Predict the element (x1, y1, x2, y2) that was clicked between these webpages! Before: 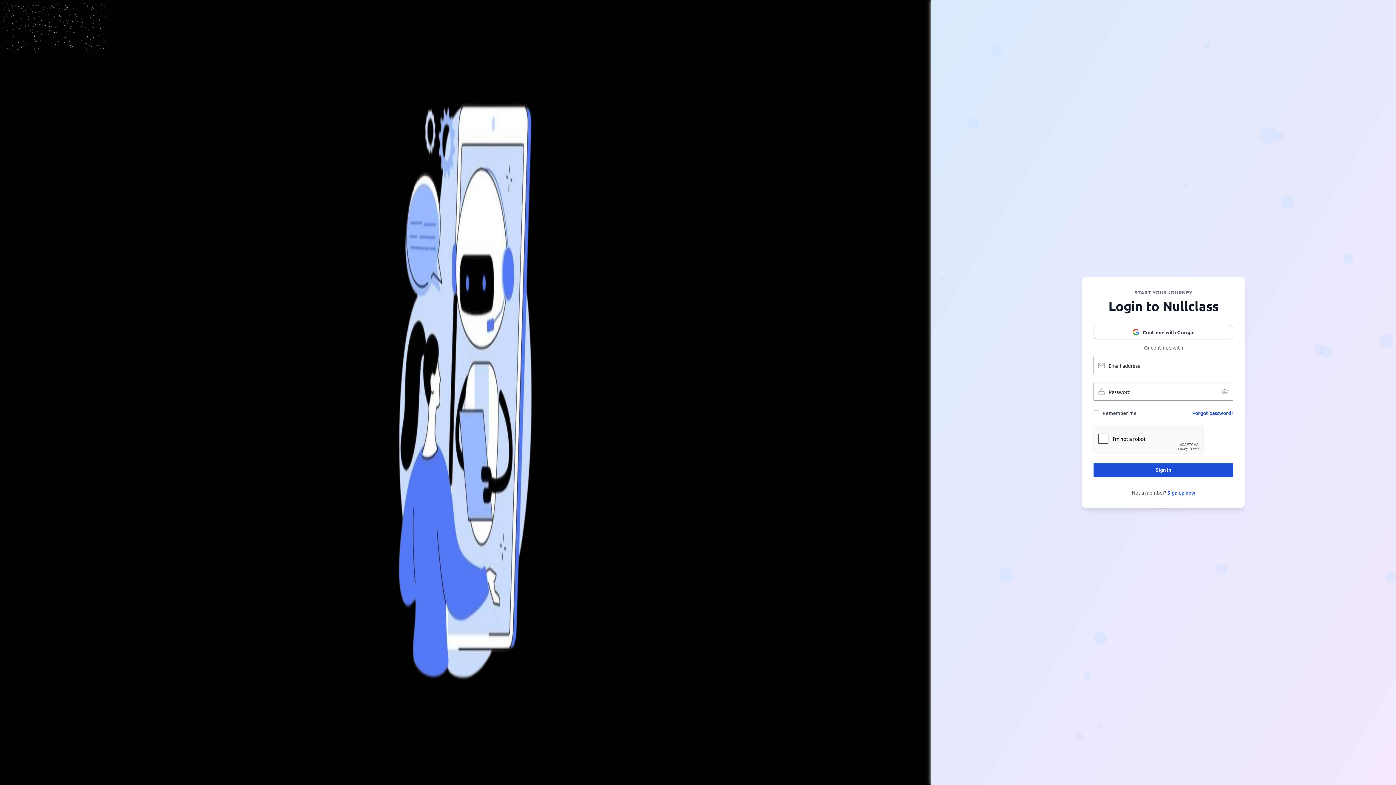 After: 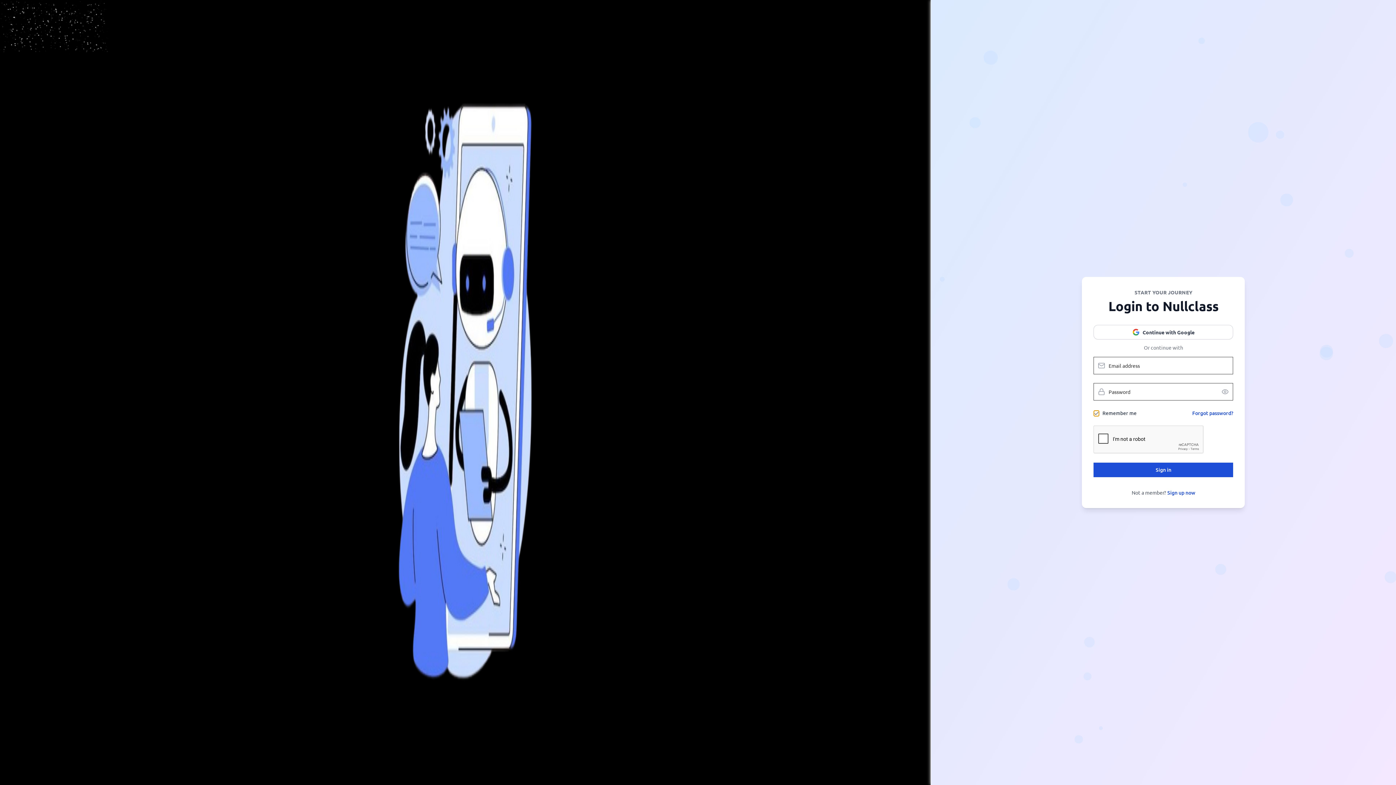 Action: bbox: (1093, 410, 1099, 416)